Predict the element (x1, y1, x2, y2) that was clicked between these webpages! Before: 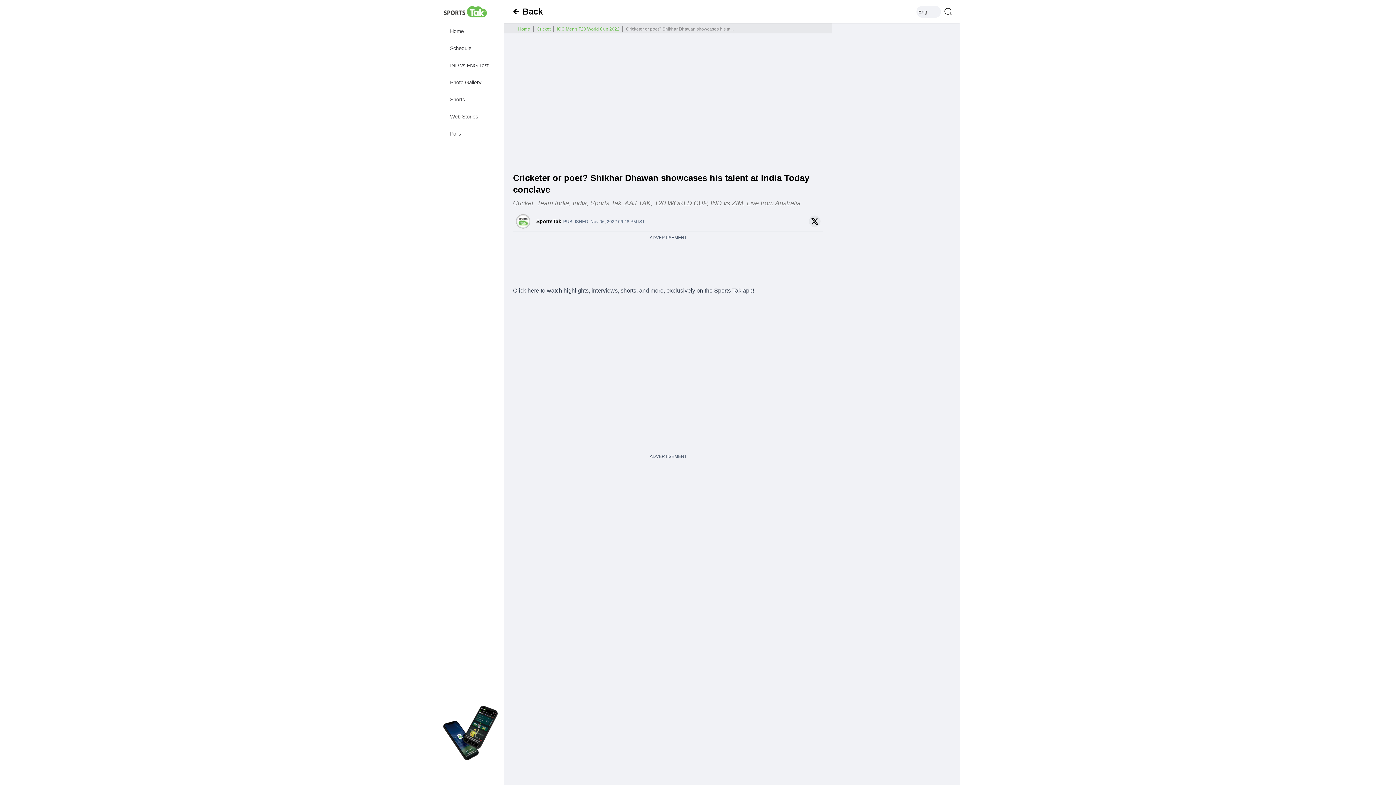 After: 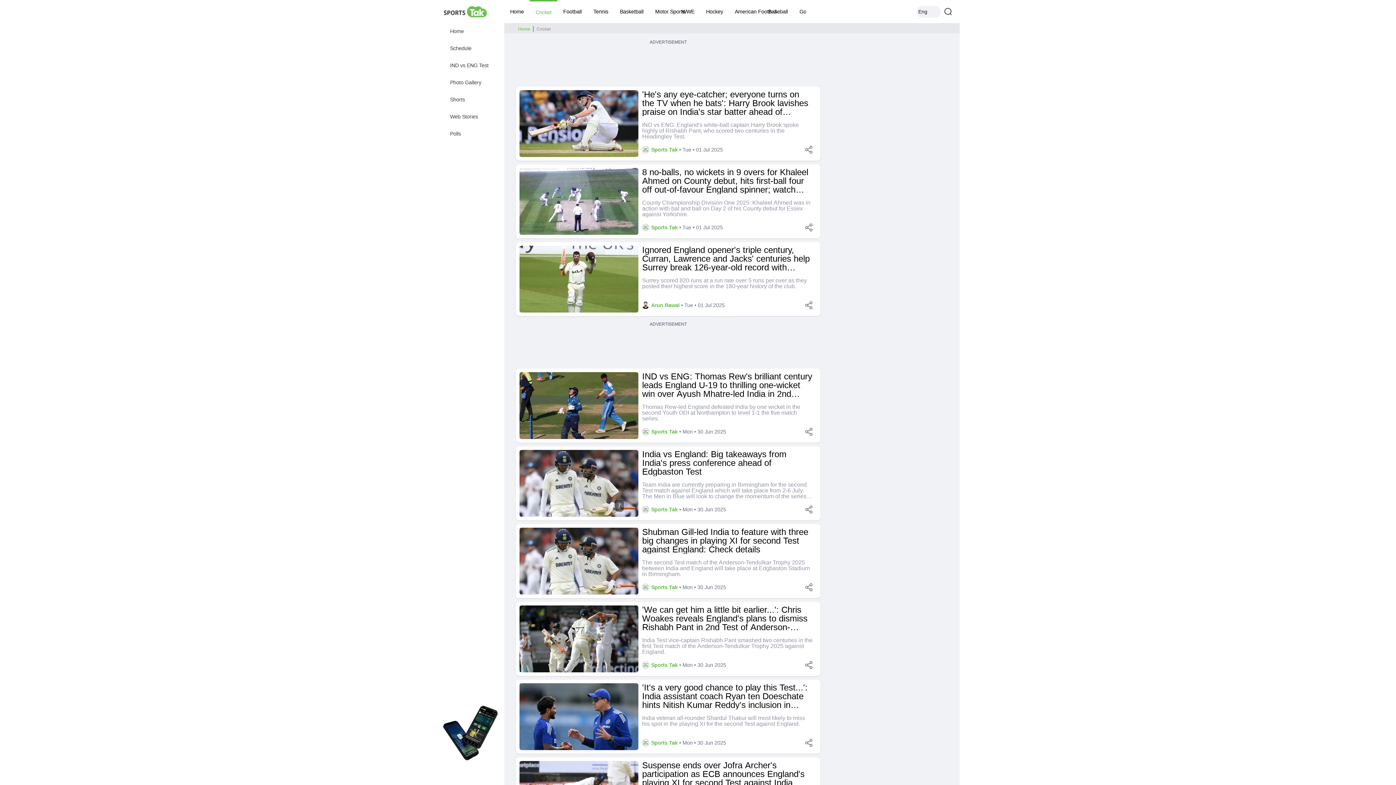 Action: label: Cricket bbox: (536, 26, 550, 32)